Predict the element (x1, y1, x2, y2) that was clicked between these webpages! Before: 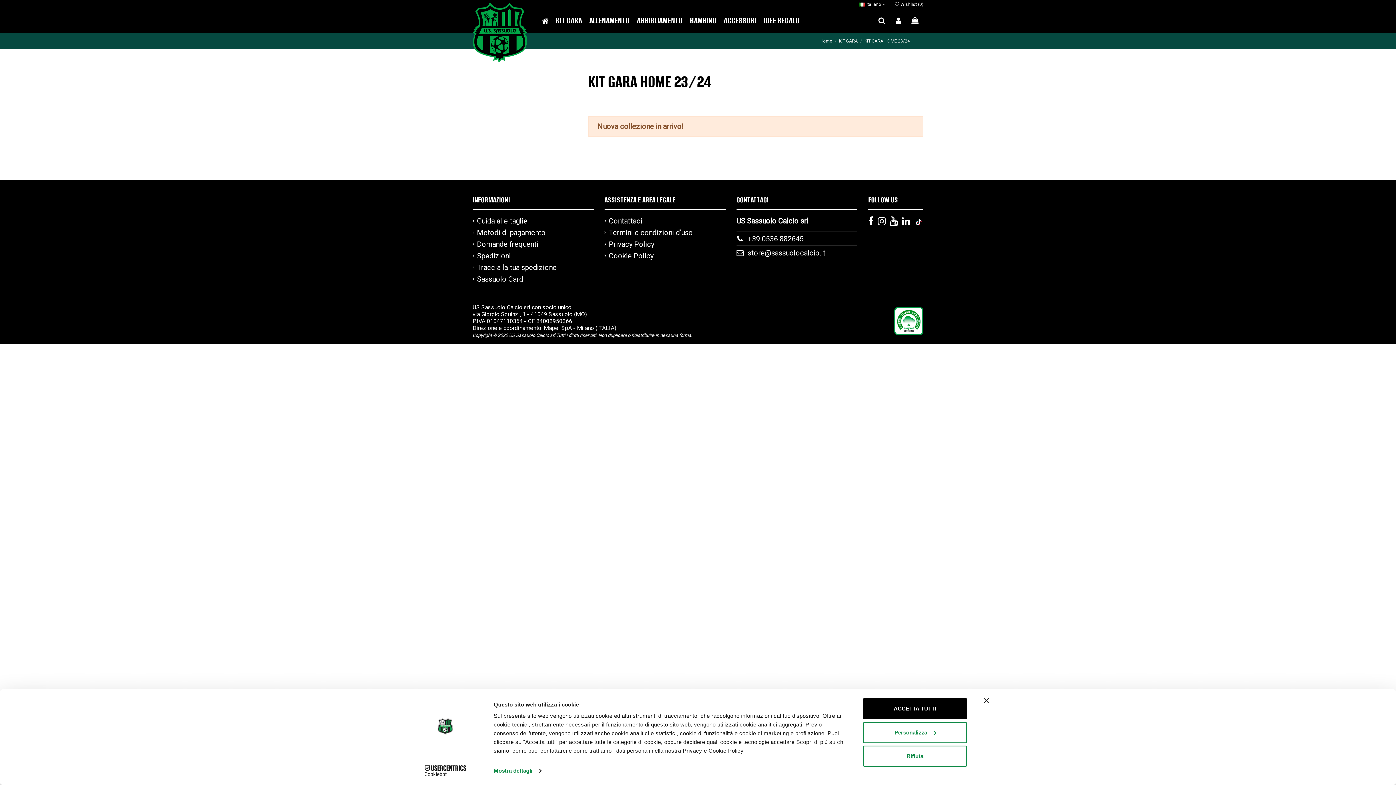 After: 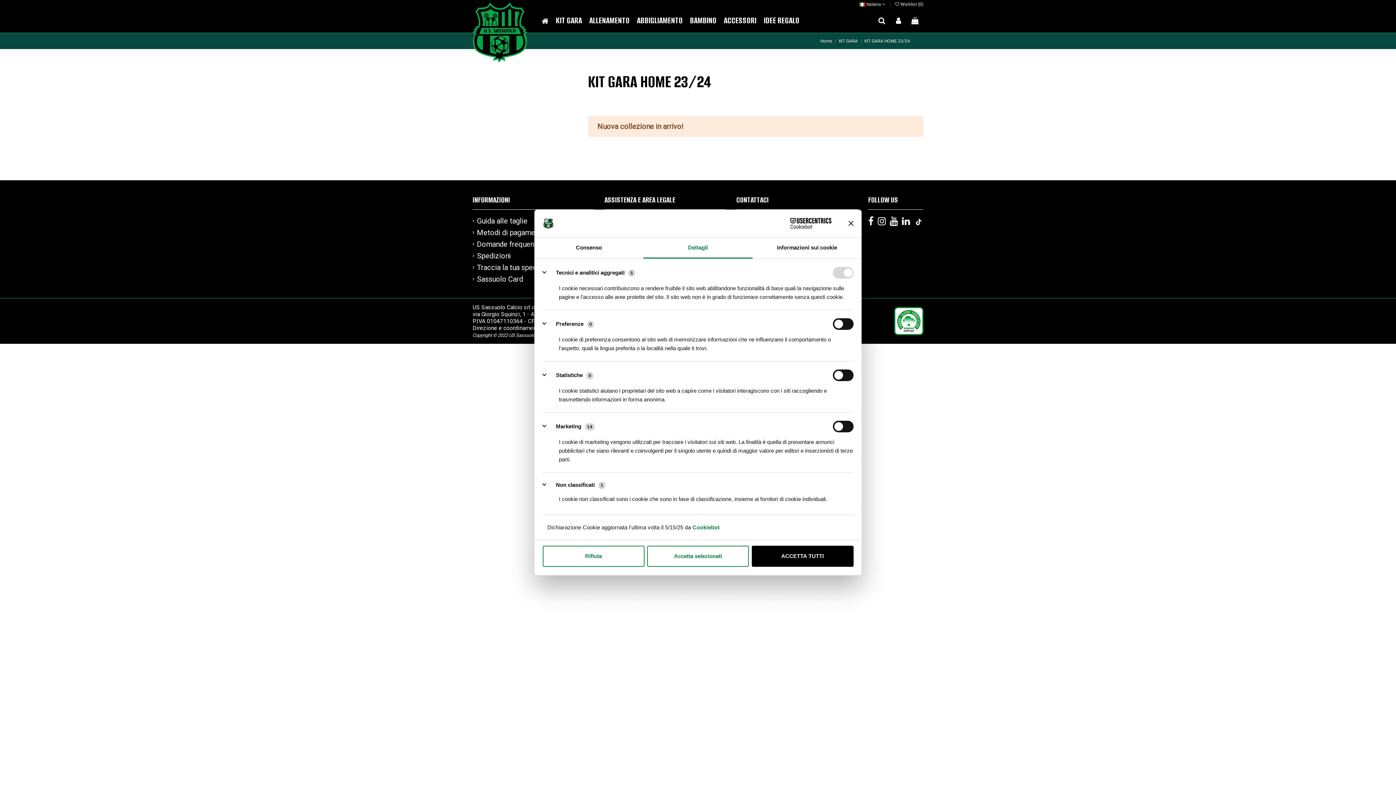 Action: bbox: (863, 722, 967, 743) label: Personalizza